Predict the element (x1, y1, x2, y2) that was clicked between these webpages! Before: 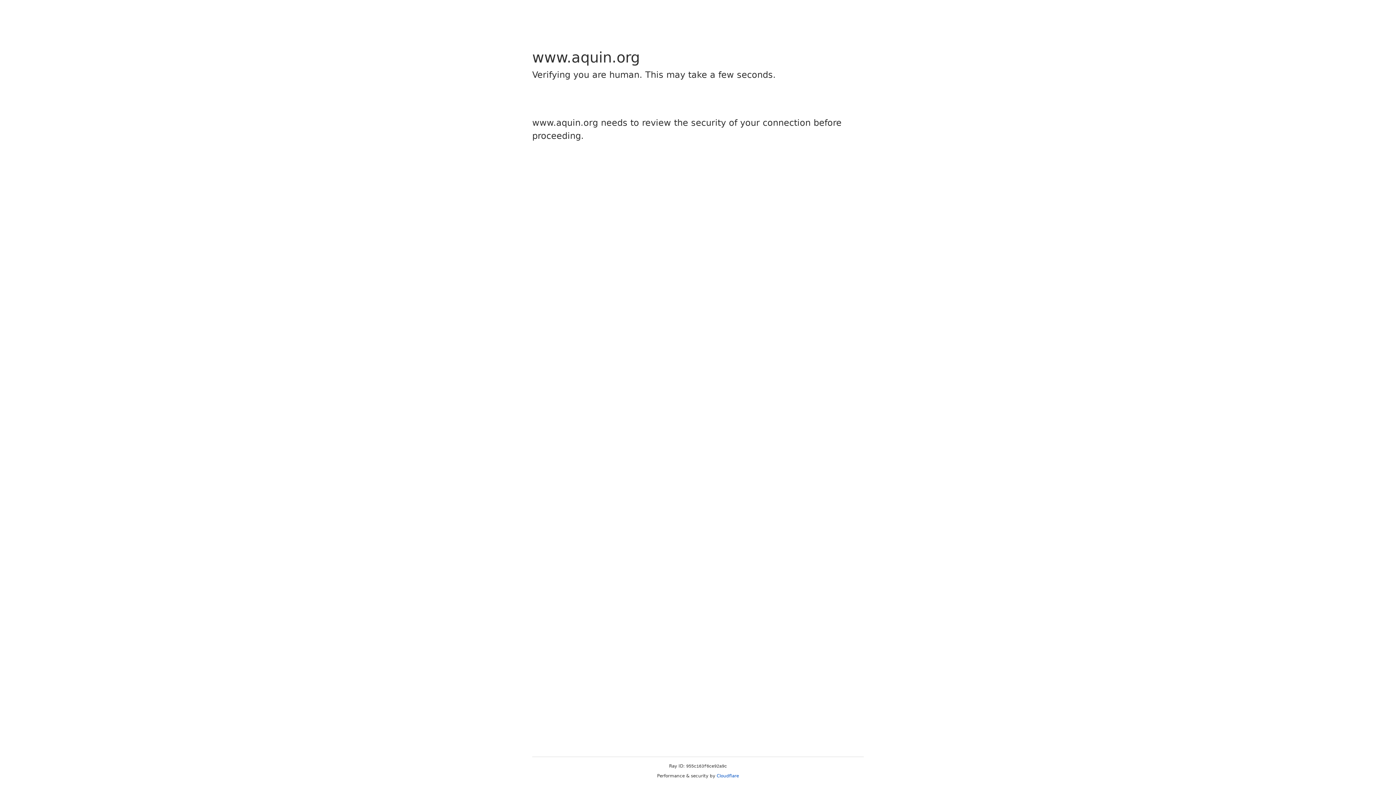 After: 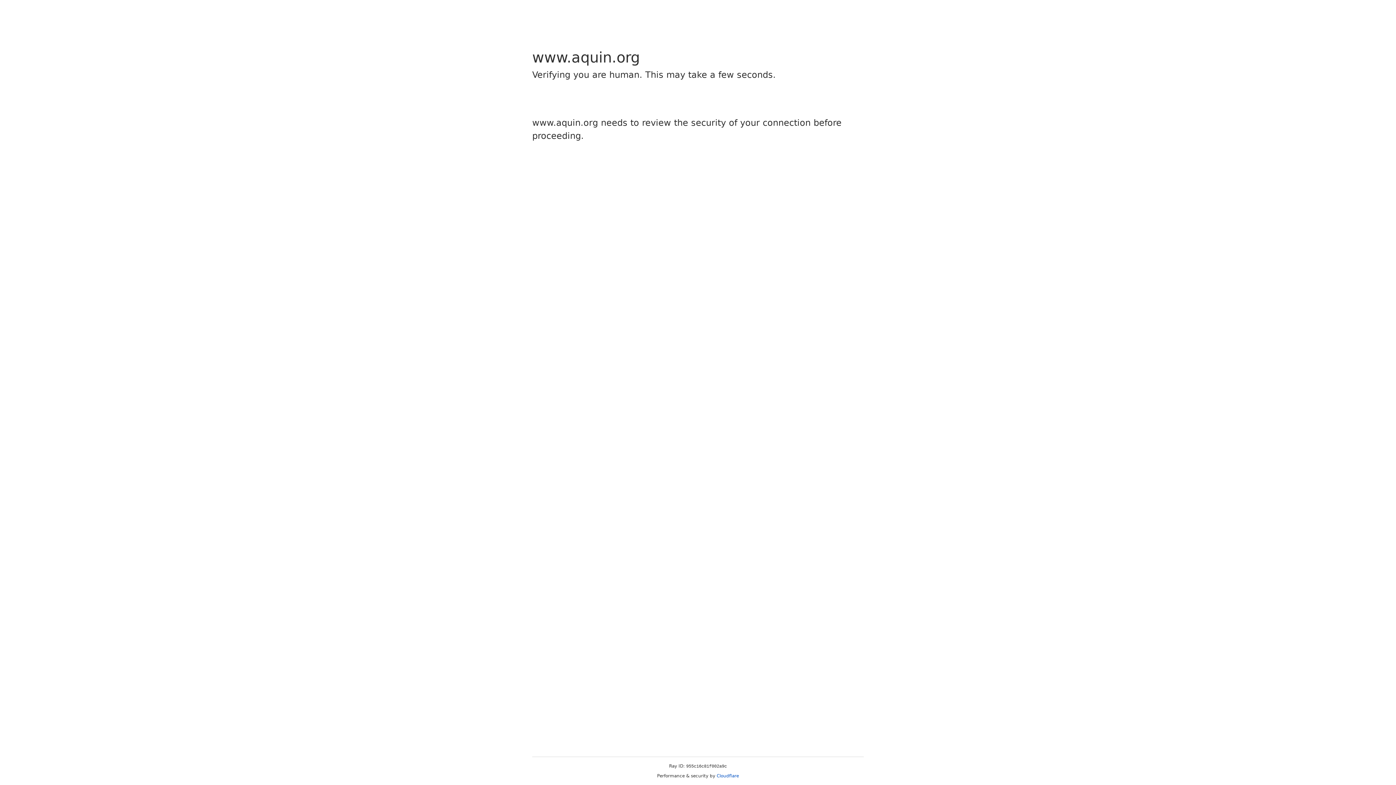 Action: label: Cloudflare bbox: (716, 773, 739, 778)